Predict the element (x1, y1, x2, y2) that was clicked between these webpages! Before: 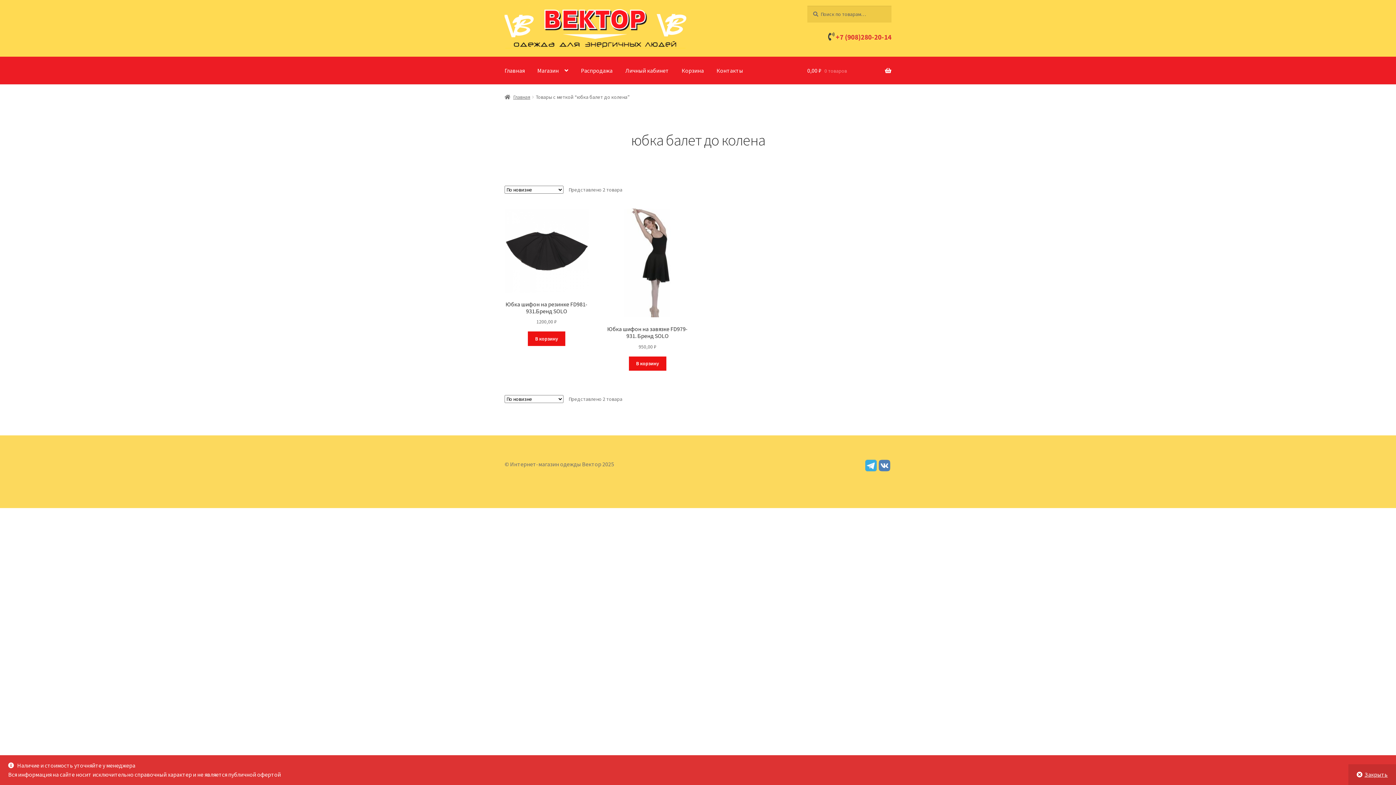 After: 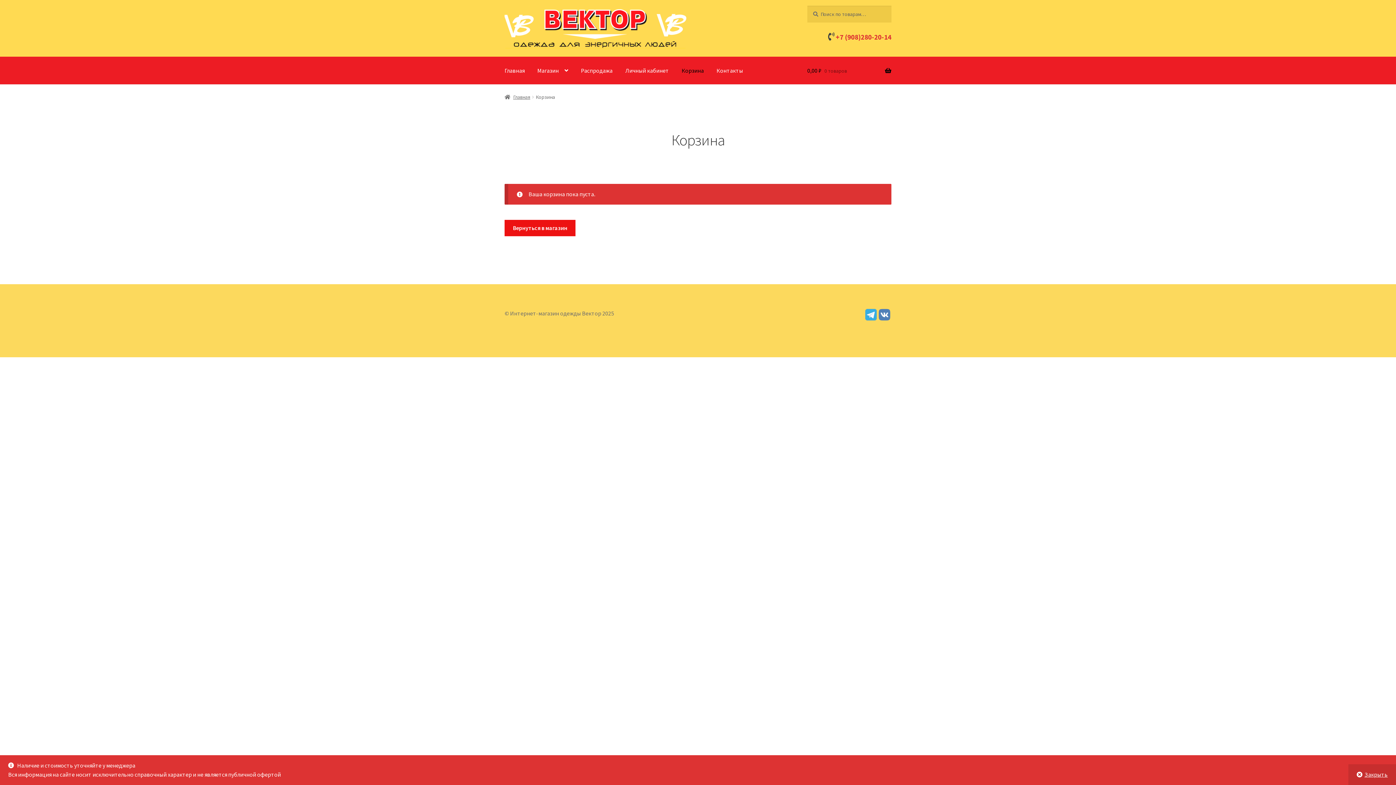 Action: bbox: (676, 56, 709, 84) label: Корзина